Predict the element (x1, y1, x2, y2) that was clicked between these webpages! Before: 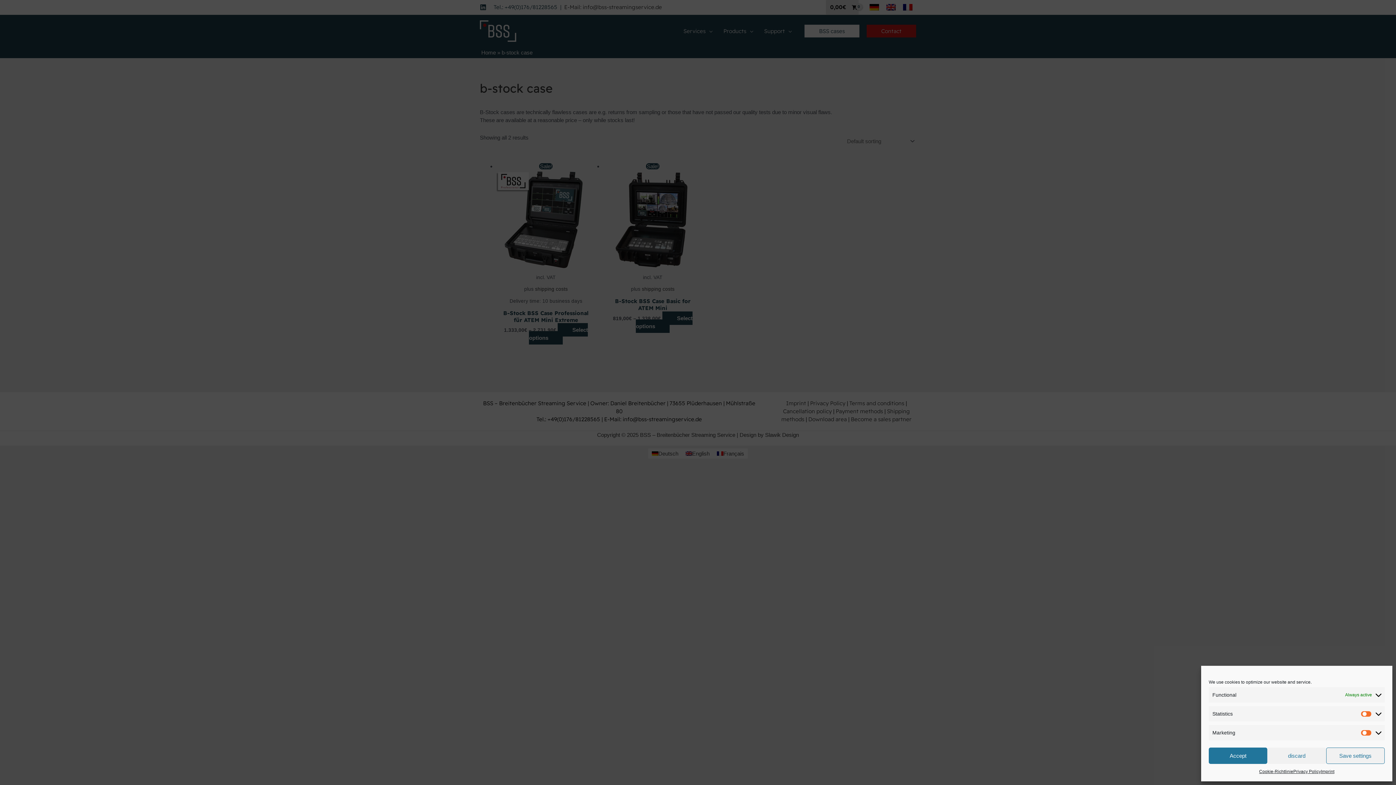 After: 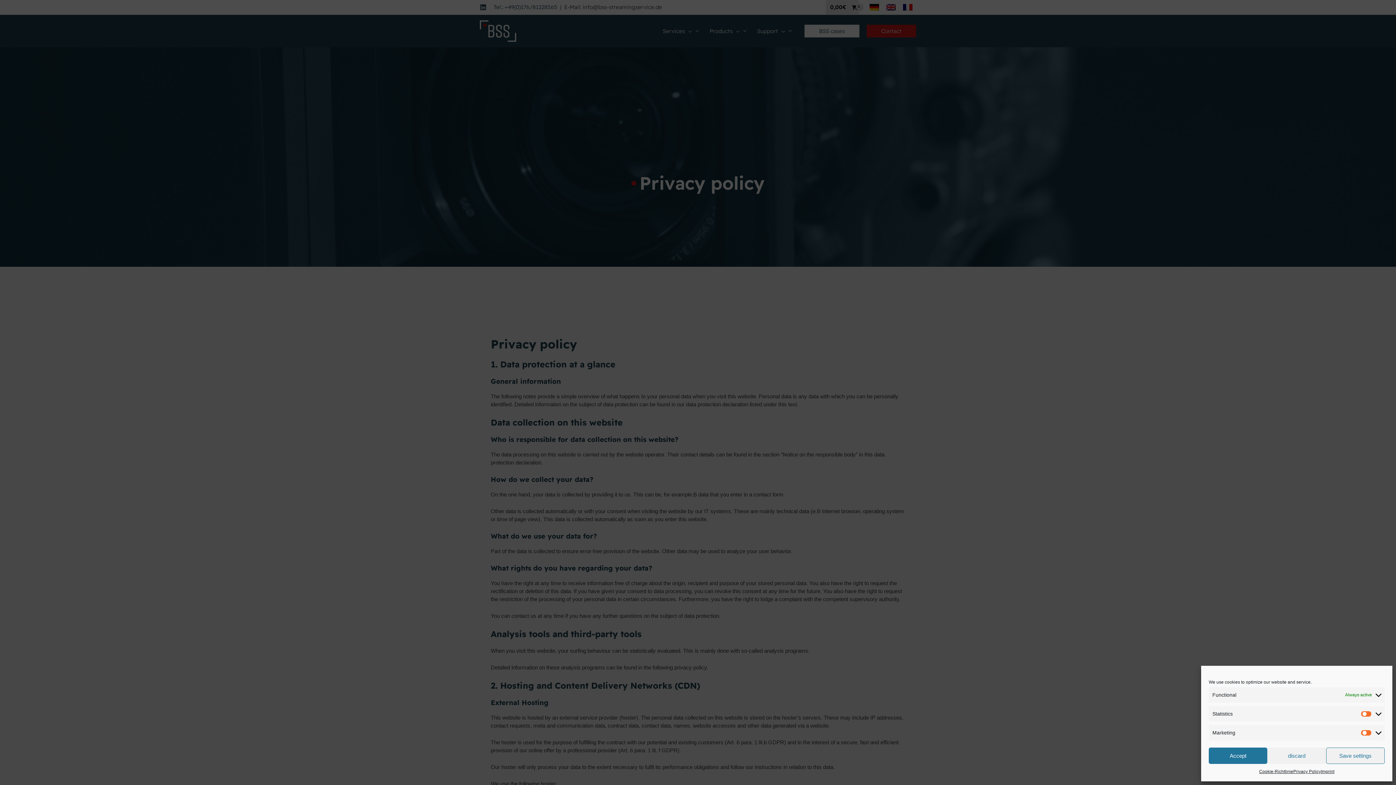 Action: label: Privacy Policy bbox: (1293, 768, 1321, 776)